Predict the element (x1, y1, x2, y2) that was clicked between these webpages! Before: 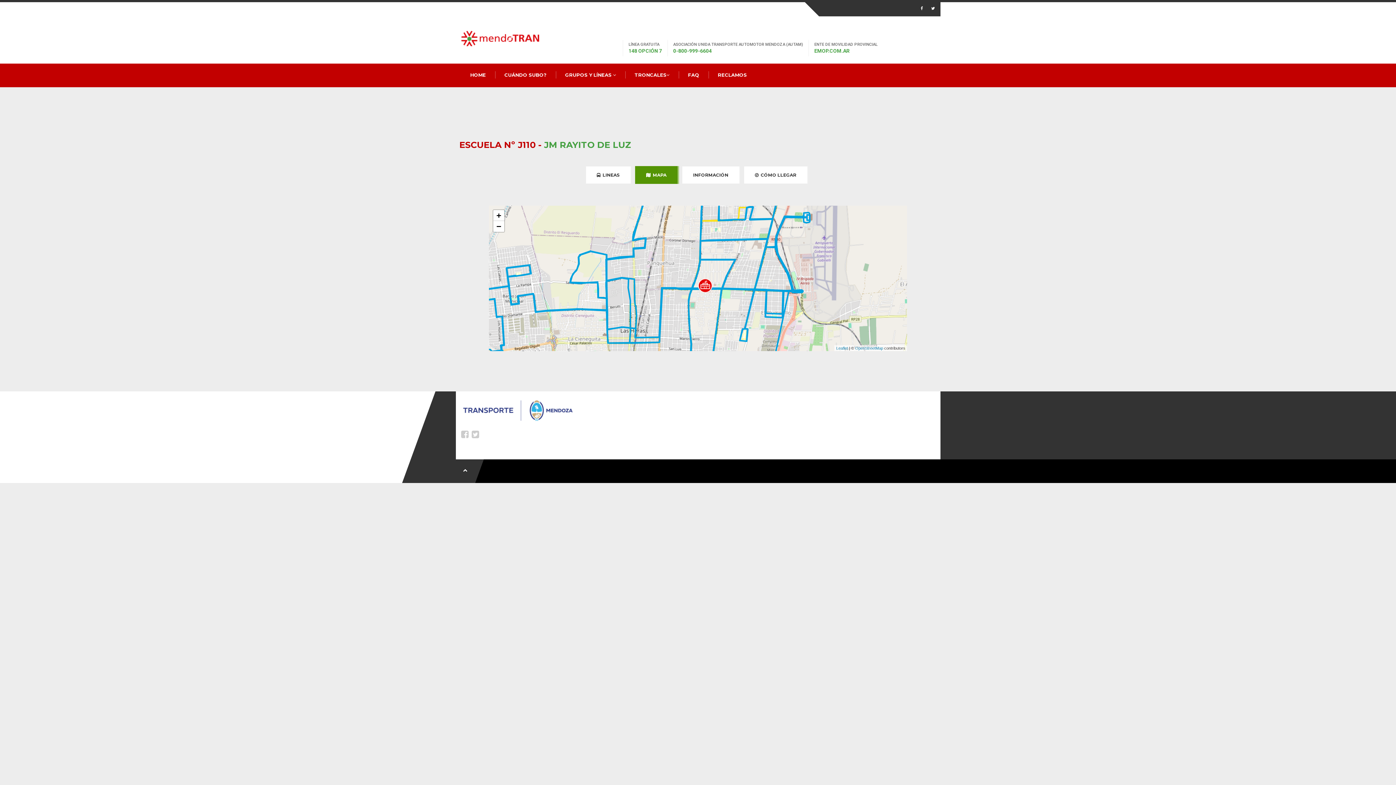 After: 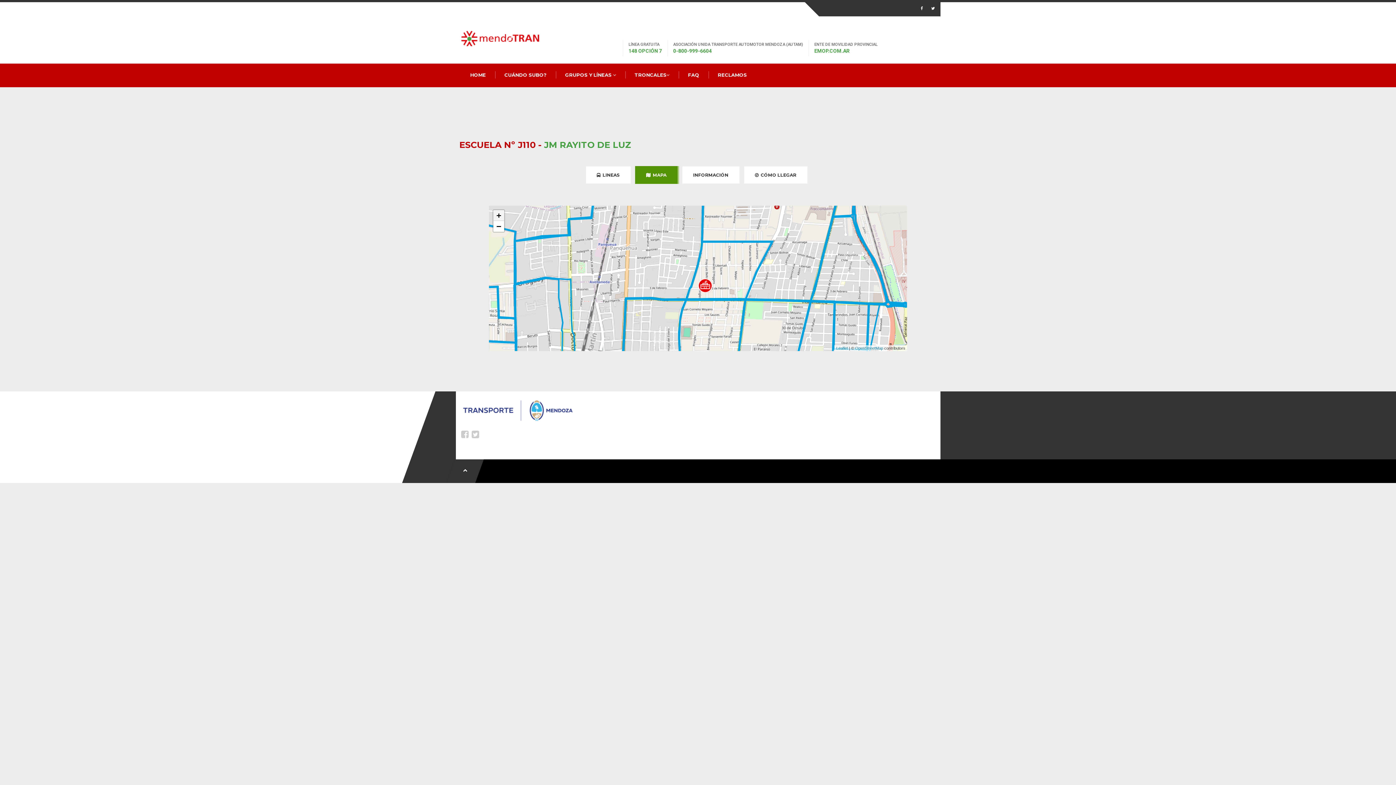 Action: label: Zoom in bbox: (493, 210, 504, 221)